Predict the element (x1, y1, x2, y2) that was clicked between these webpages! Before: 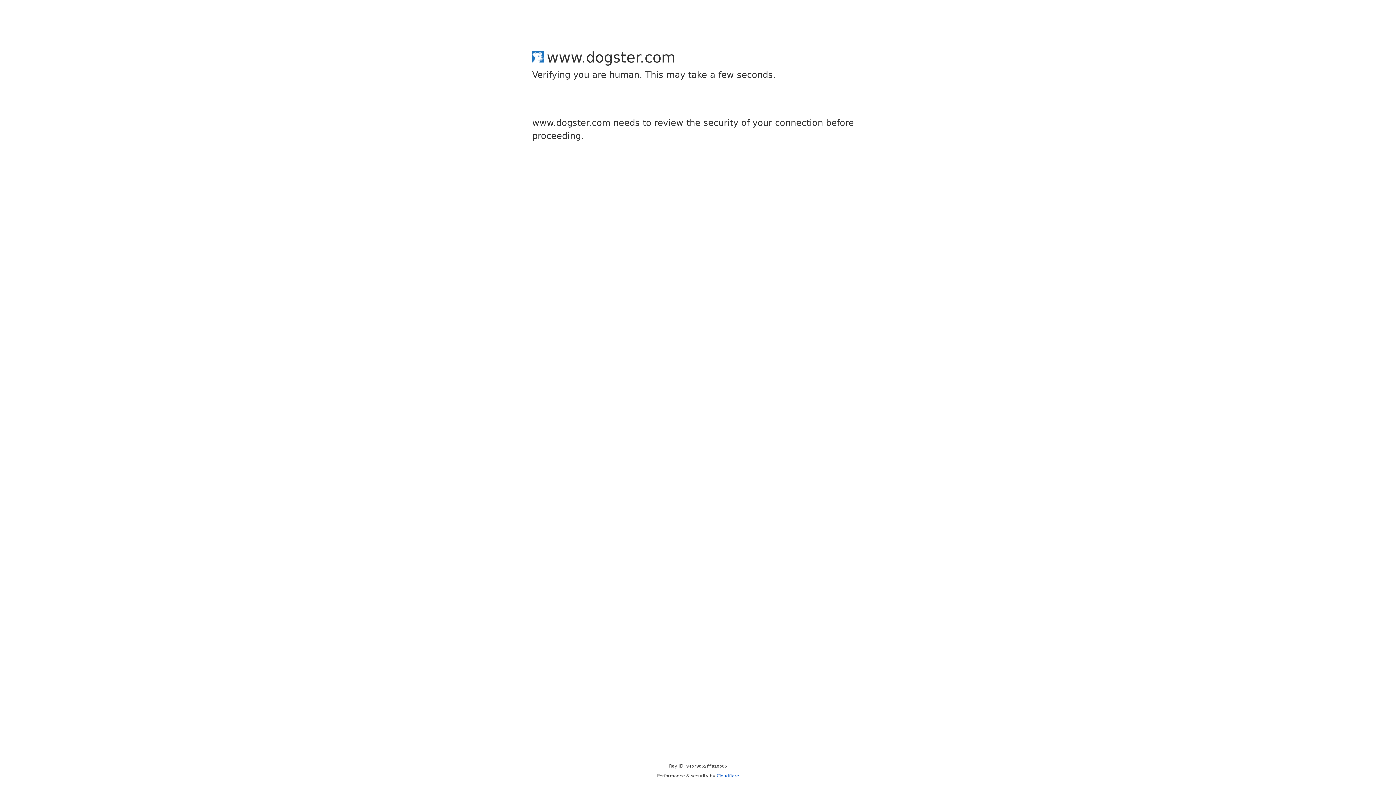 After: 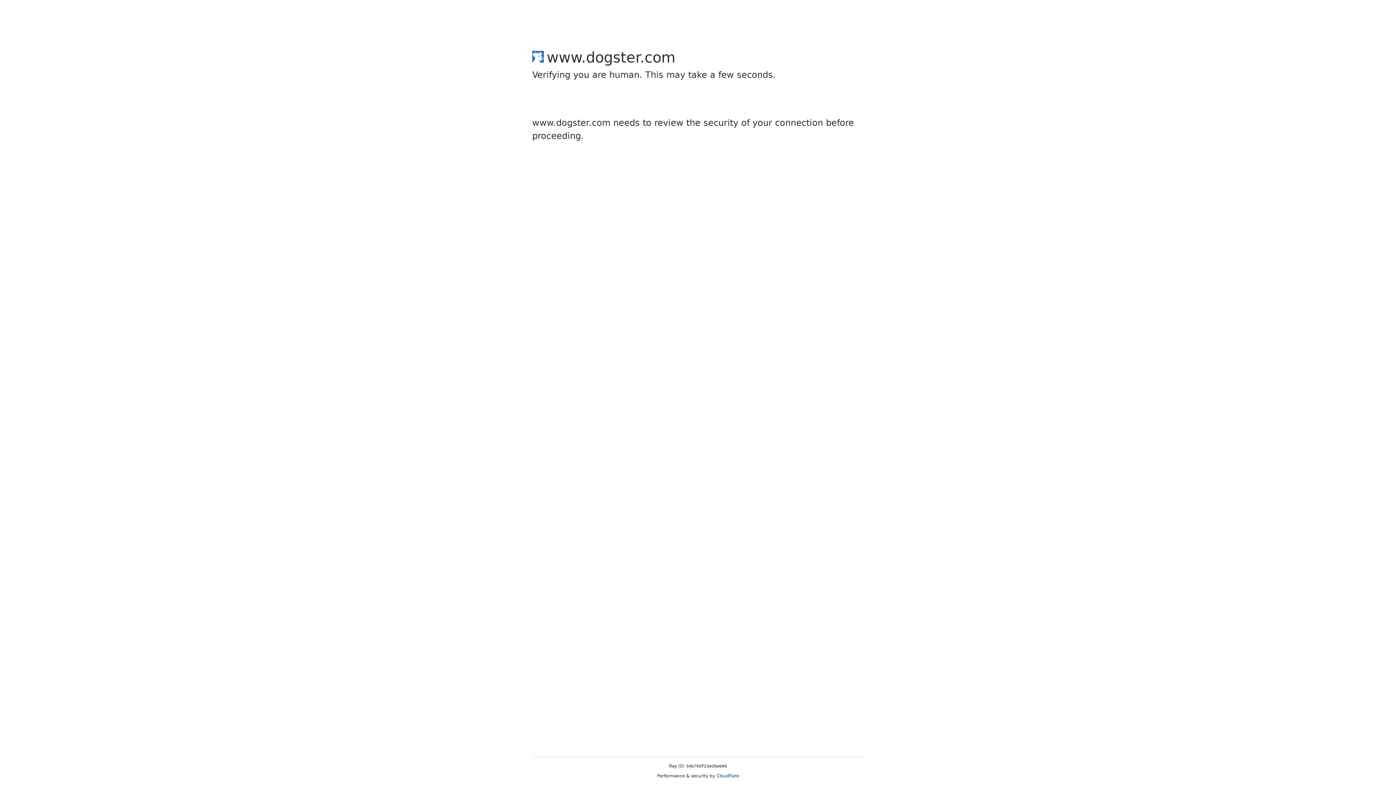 Action: label: Cloudflare bbox: (716, 773, 739, 778)